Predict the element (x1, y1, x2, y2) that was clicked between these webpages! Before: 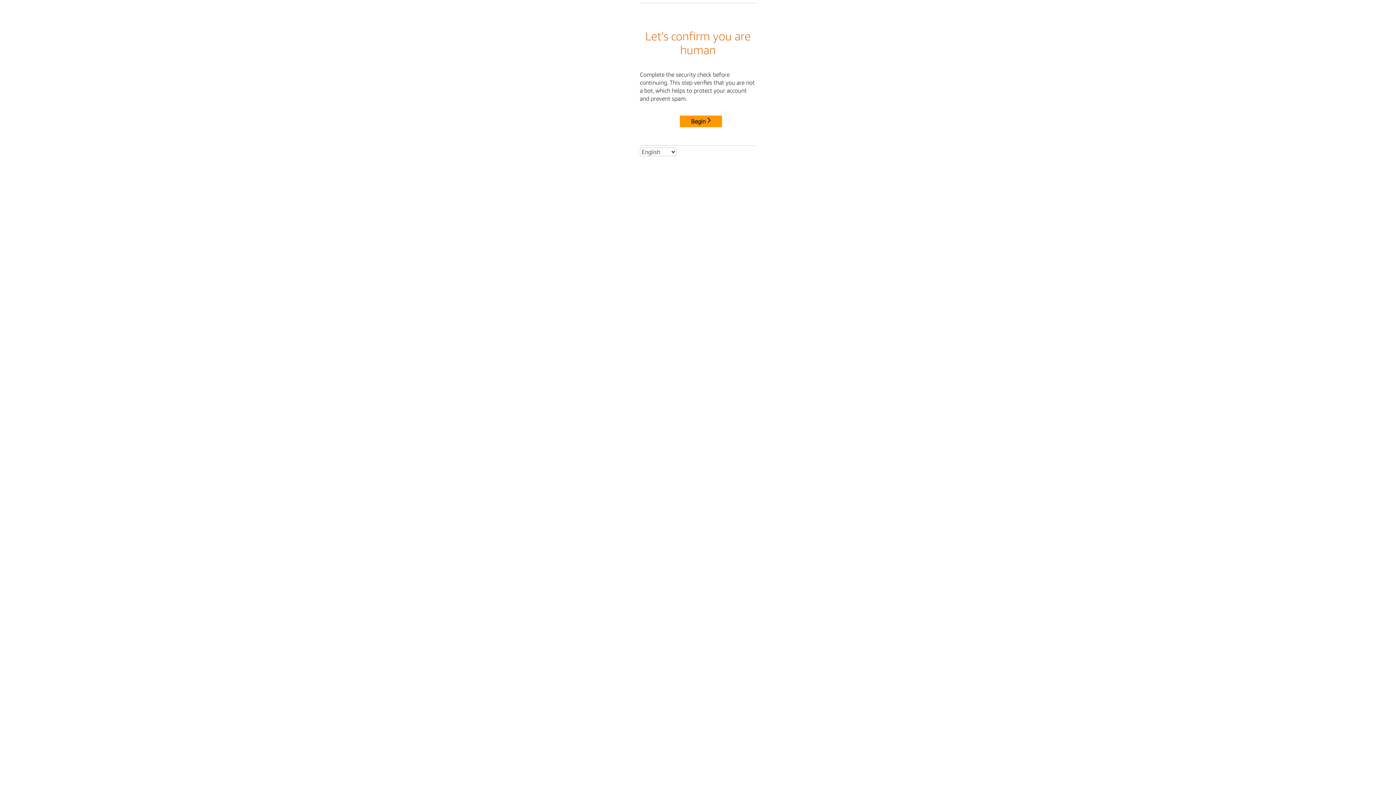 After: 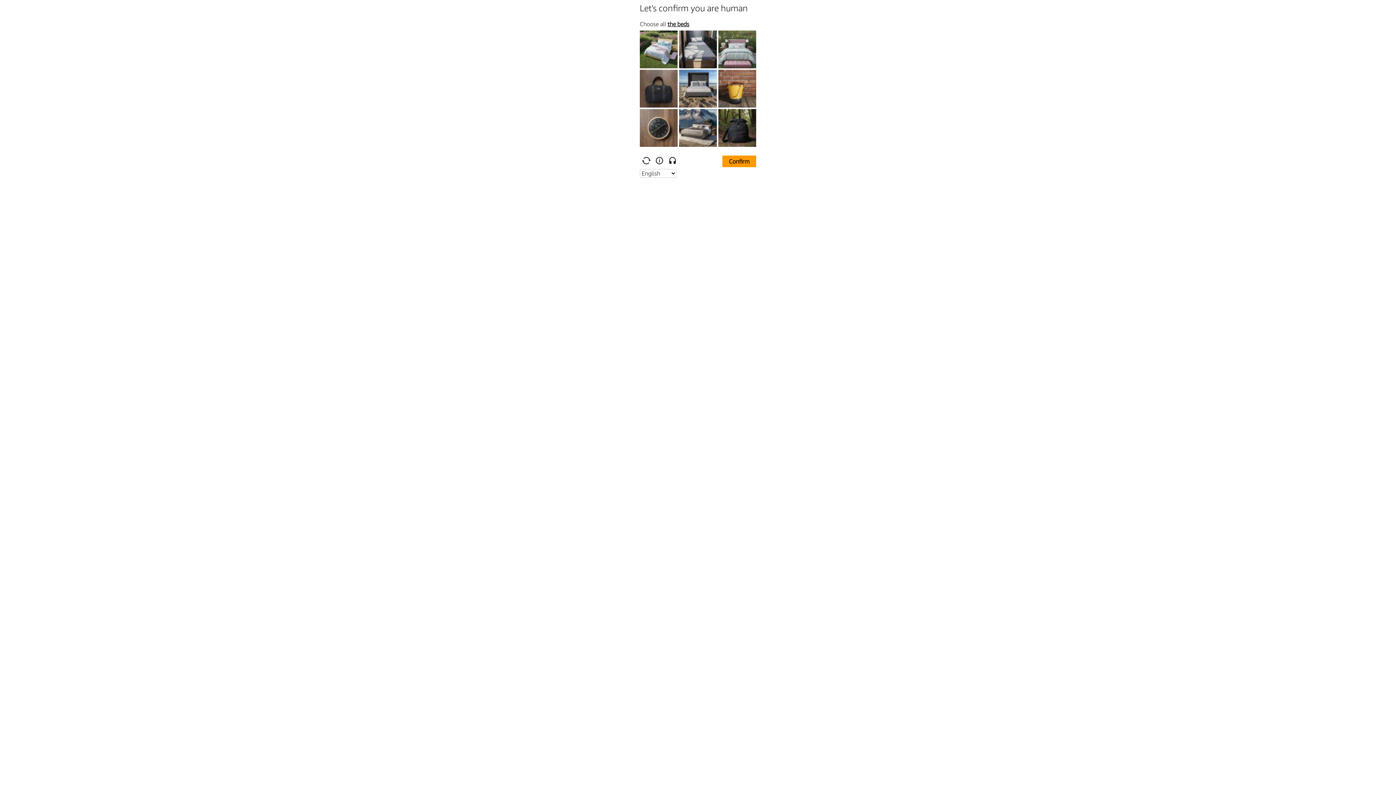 Action: bbox: (680, 115, 722, 127) label: Begin